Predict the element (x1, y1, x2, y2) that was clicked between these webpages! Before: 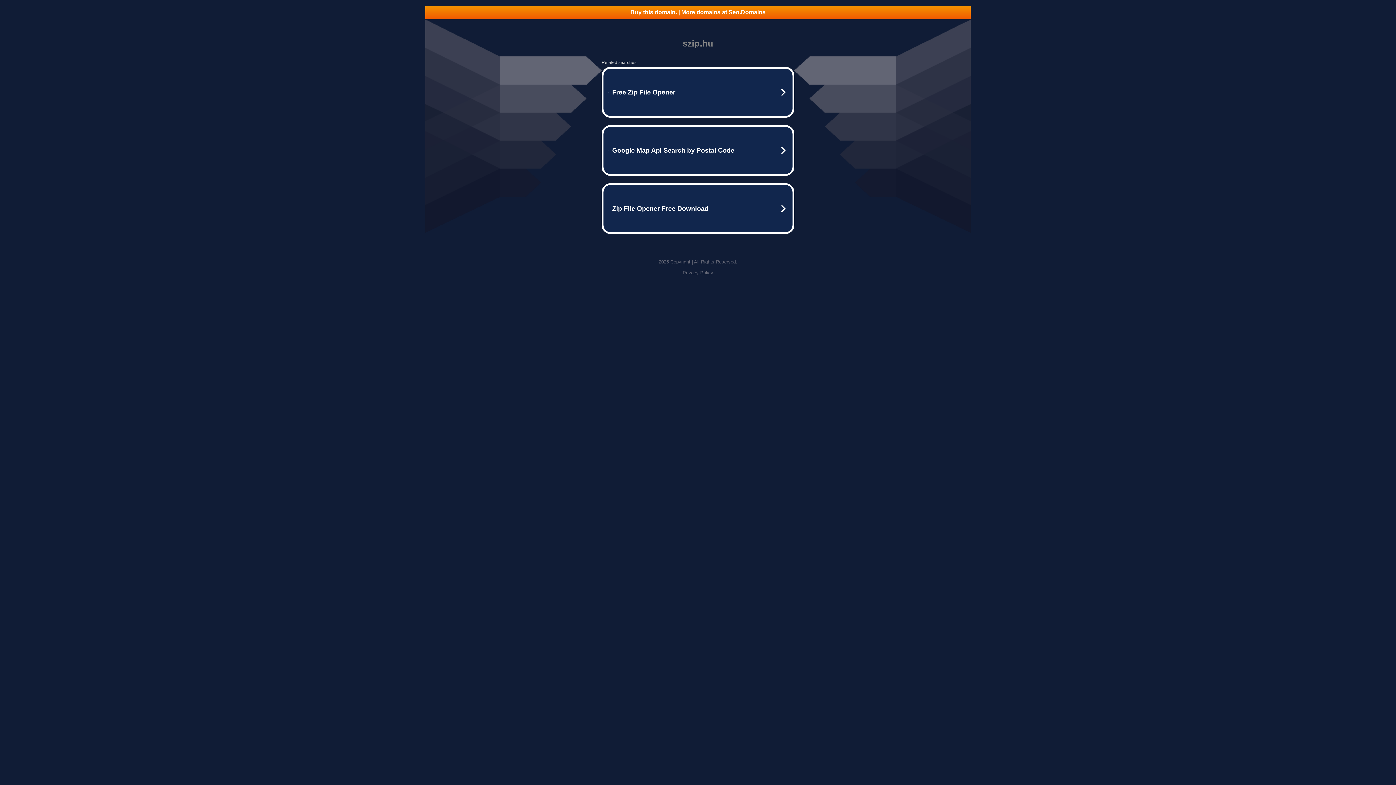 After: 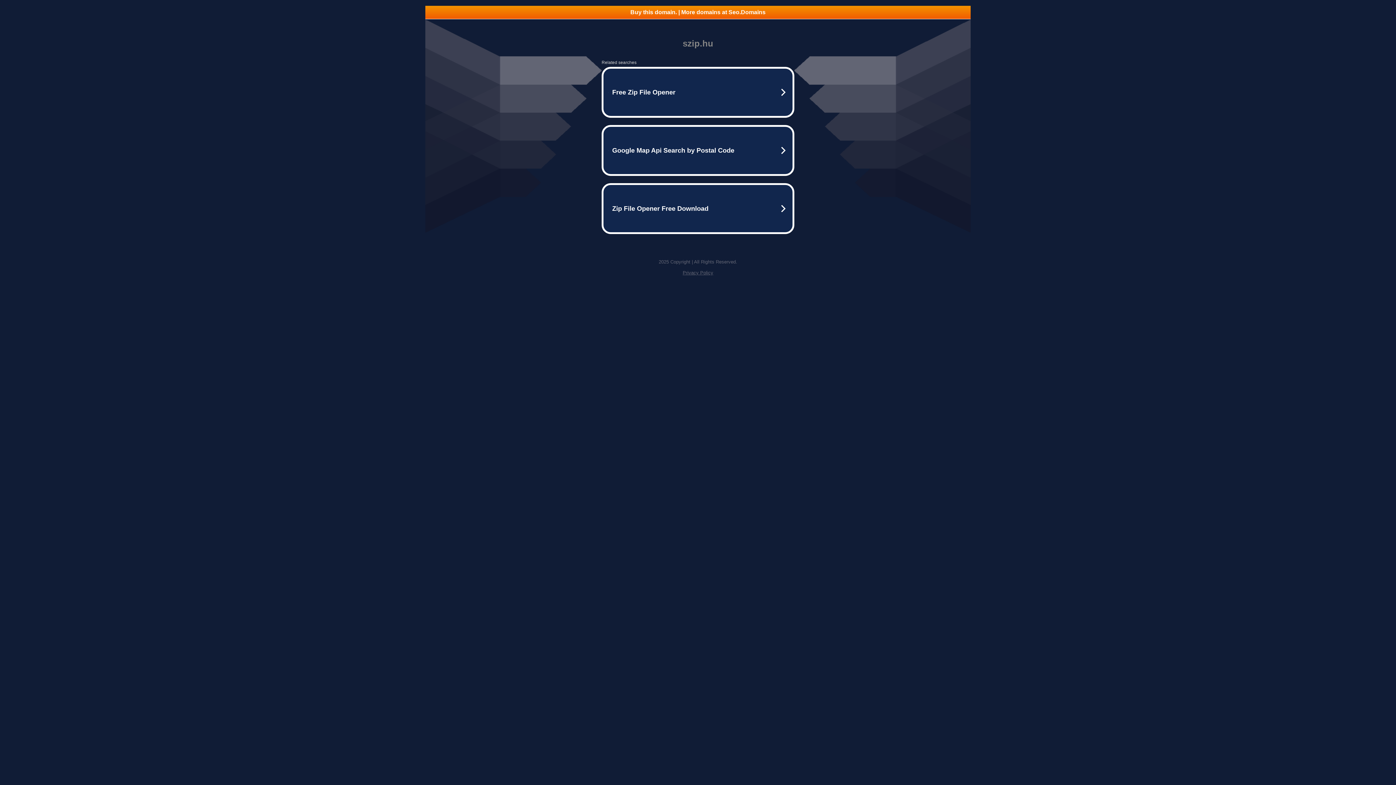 Action: bbox: (682, 270, 713, 275) label: Privacy Policy